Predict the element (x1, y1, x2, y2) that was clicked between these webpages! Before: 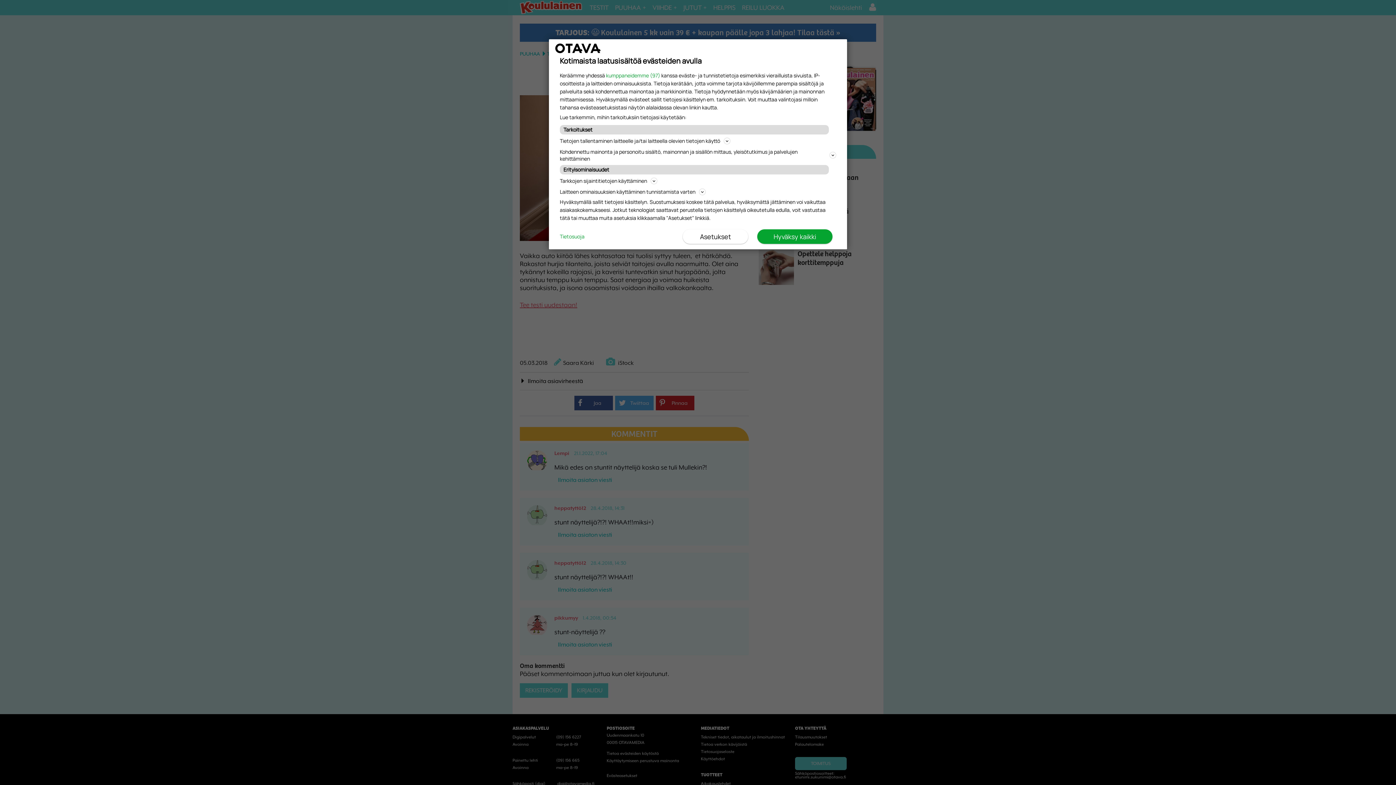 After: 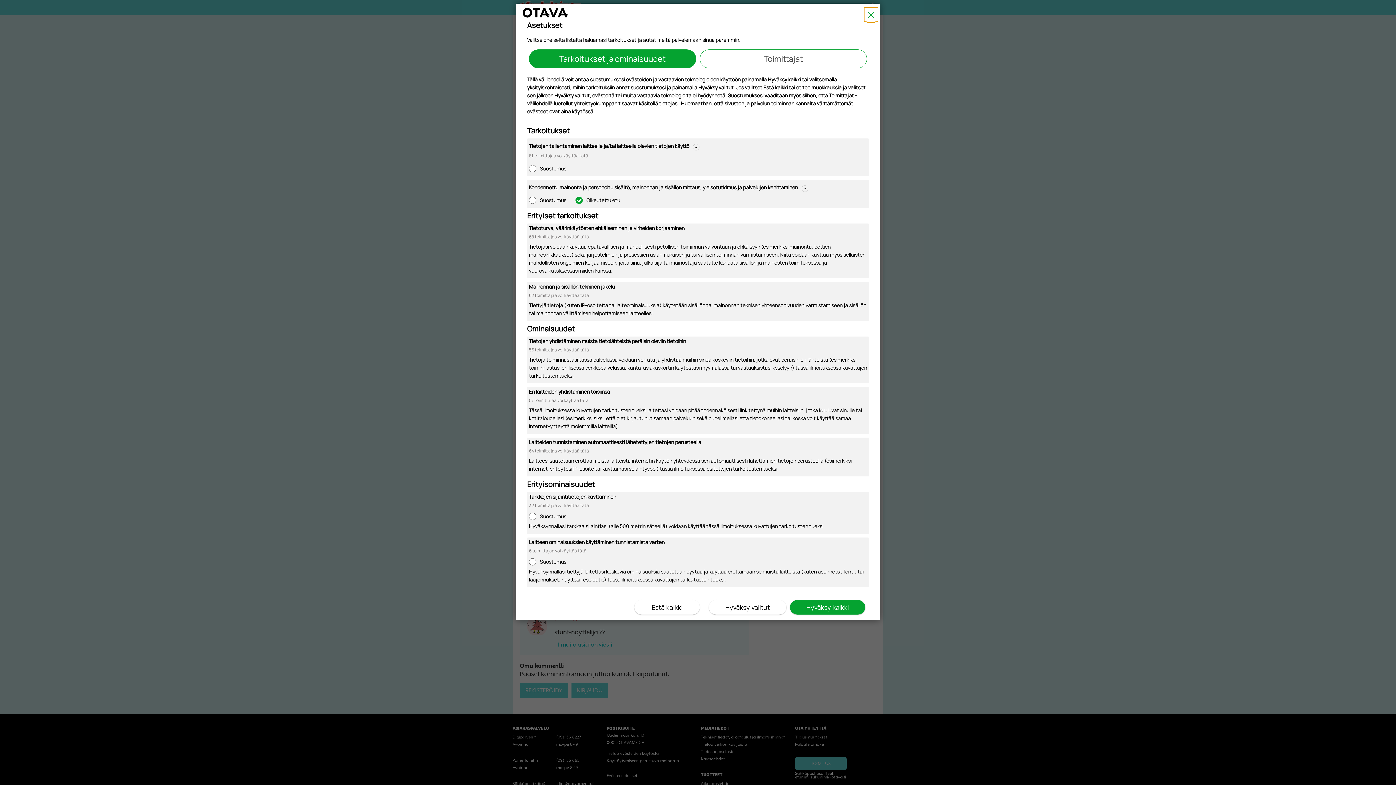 Action: bbox: (682, 229, 748, 244) label: Asetukset